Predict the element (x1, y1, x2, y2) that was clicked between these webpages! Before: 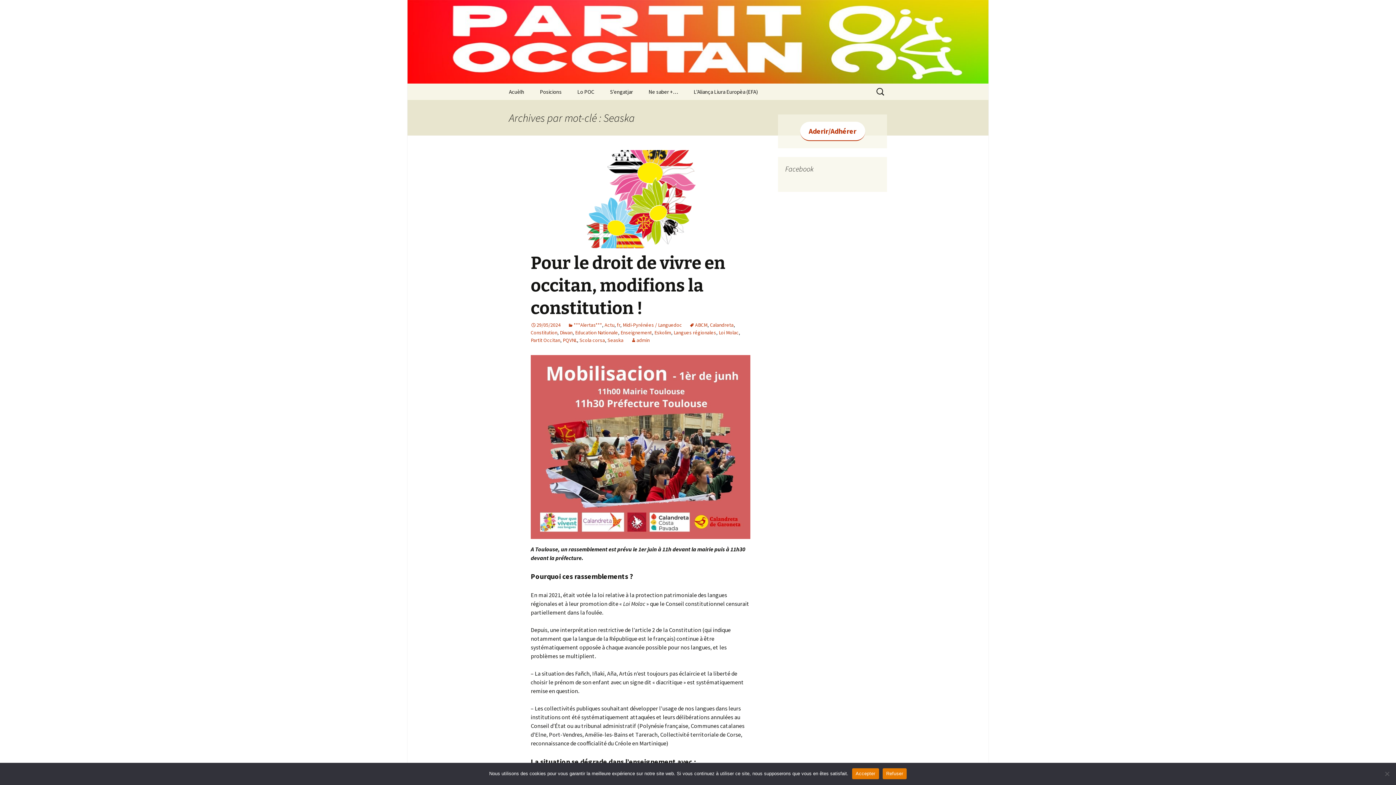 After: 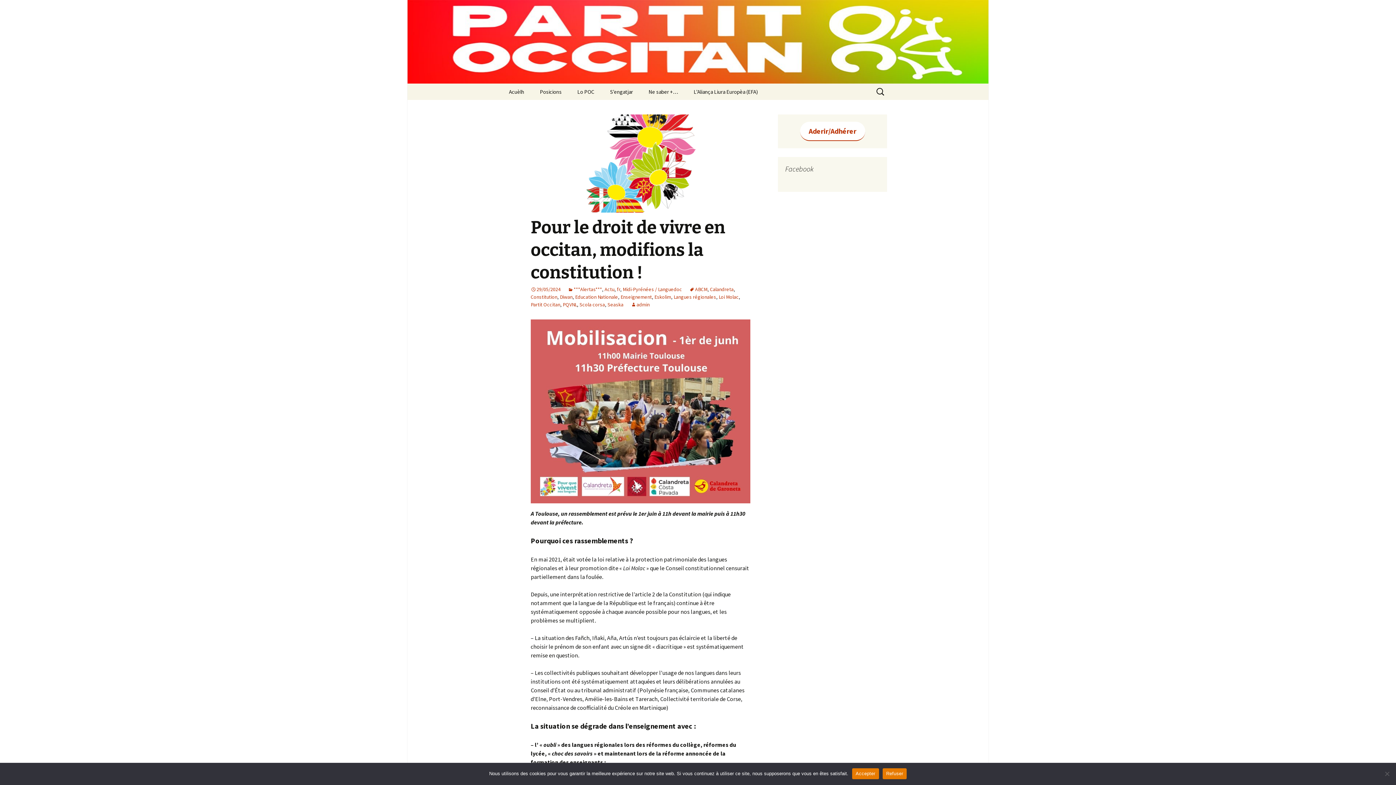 Action: bbox: (530, 252, 725, 318) label: Pour le droit de vivre en occitan, modifions la constitution !